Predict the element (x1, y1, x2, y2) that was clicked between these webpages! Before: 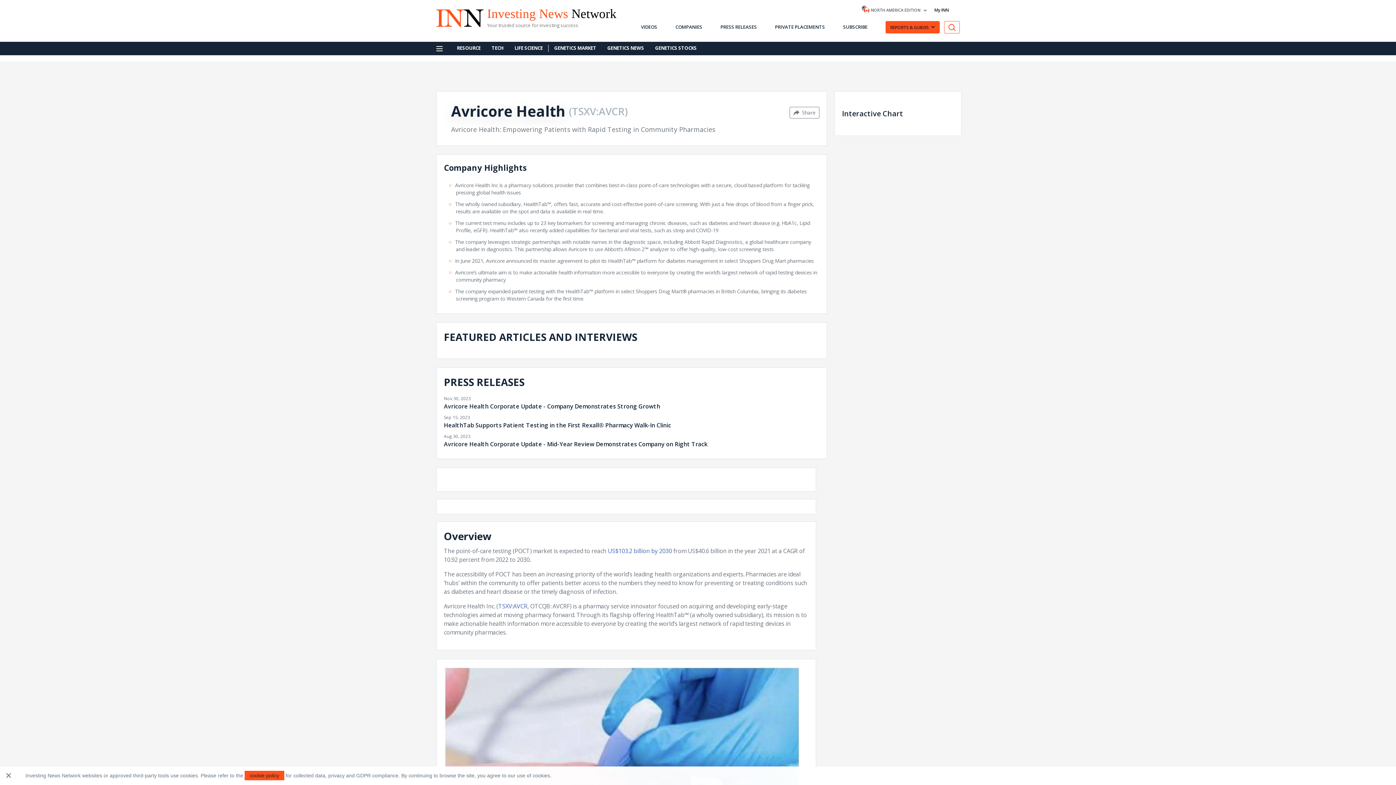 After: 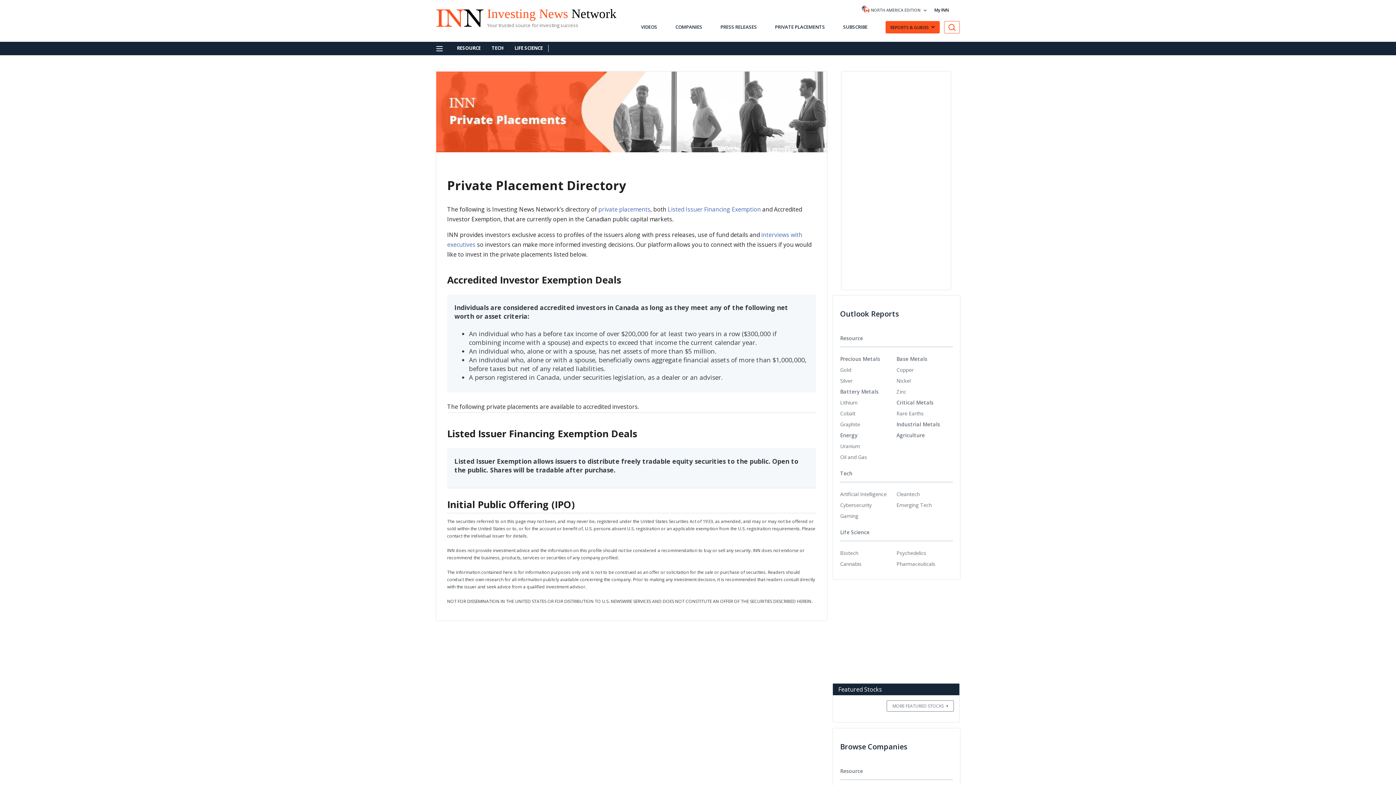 Action: bbox: (773, 24, 825, 29) label: PRIVATE PLACEMENTS